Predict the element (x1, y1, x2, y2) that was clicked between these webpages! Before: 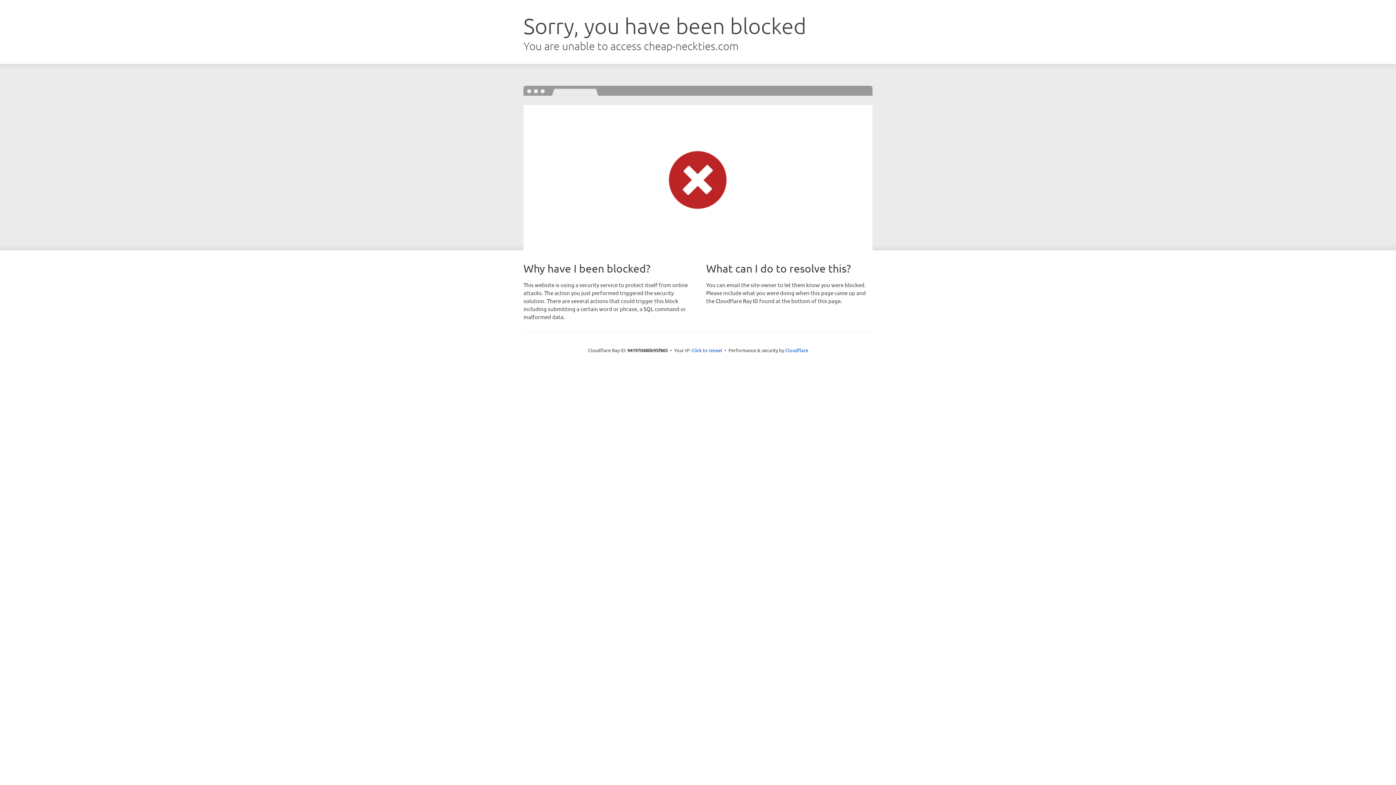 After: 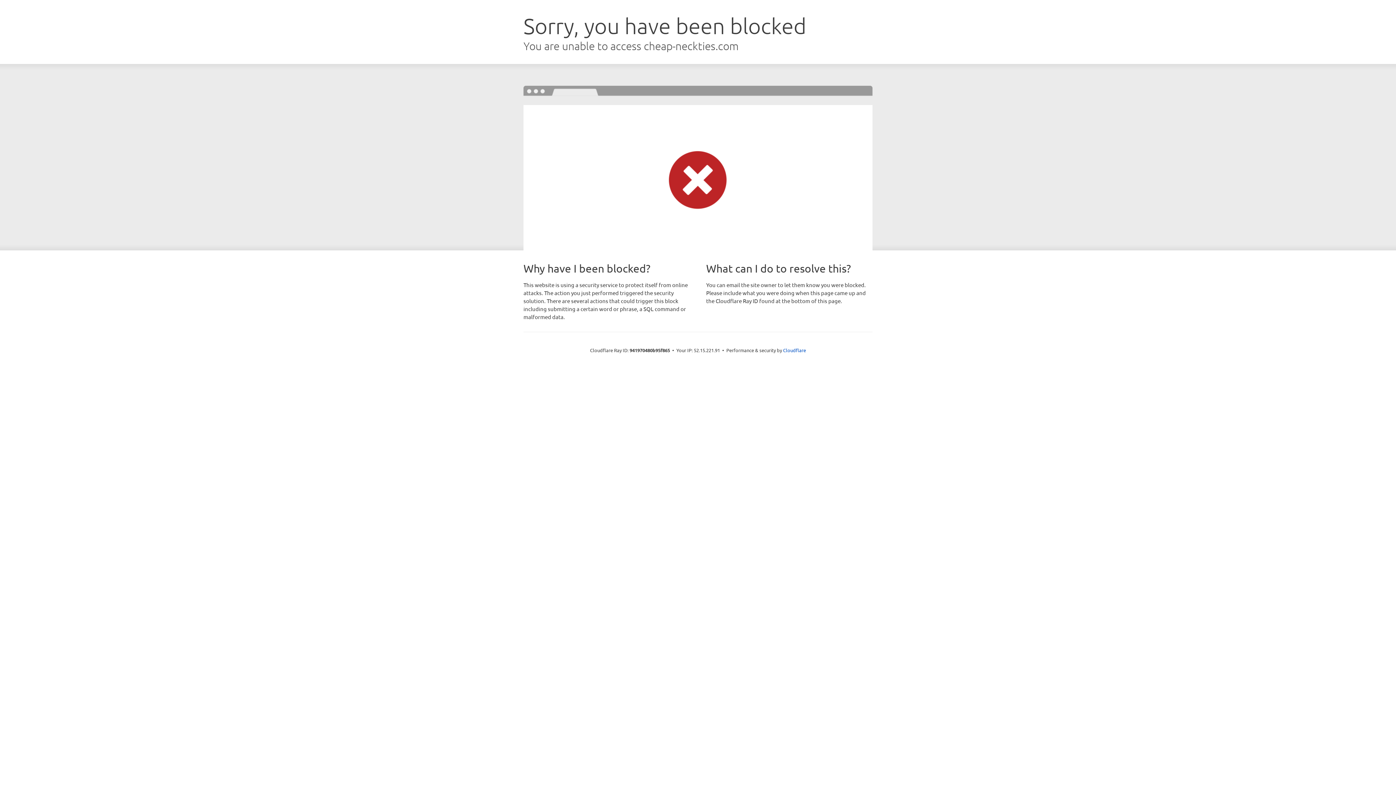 Action: bbox: (691, 346, 722, 353) label: Click to reveal